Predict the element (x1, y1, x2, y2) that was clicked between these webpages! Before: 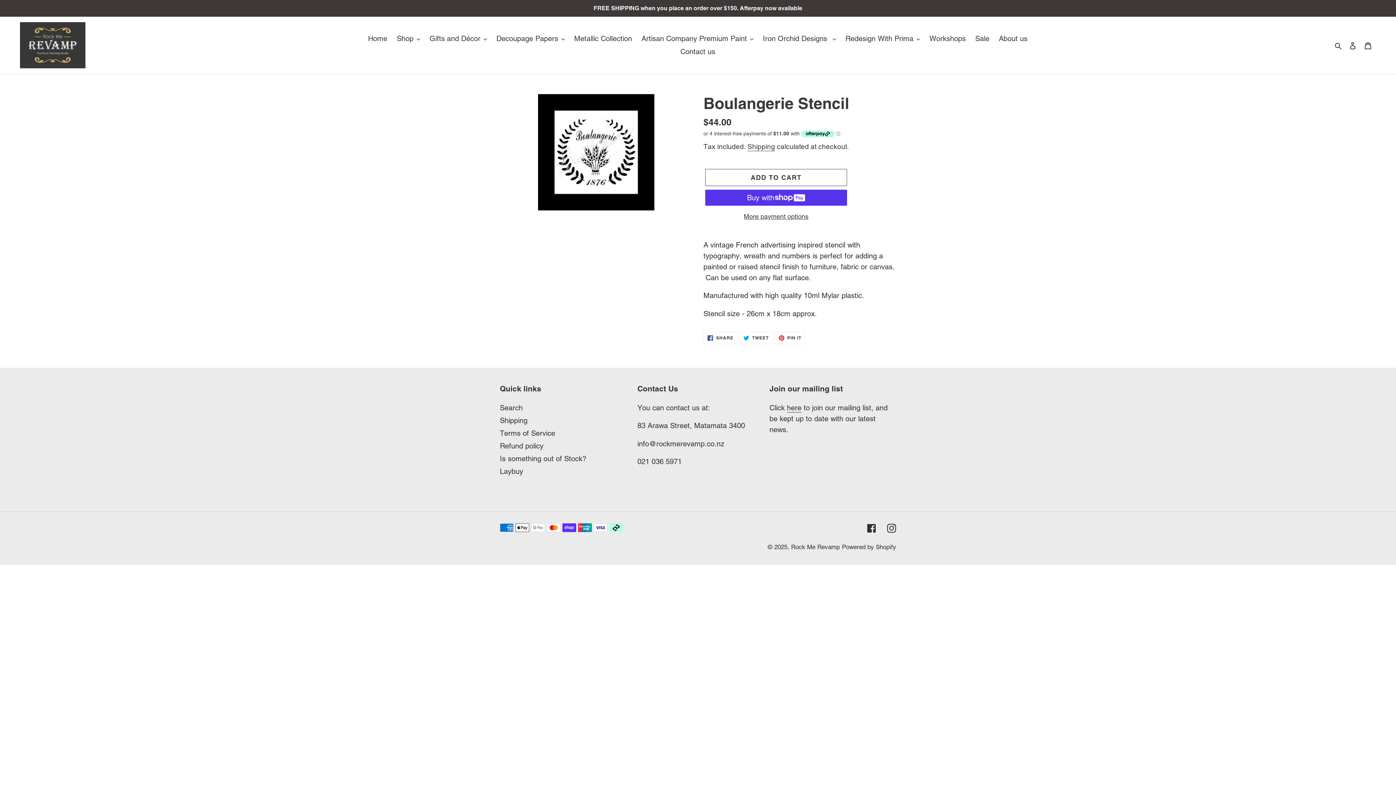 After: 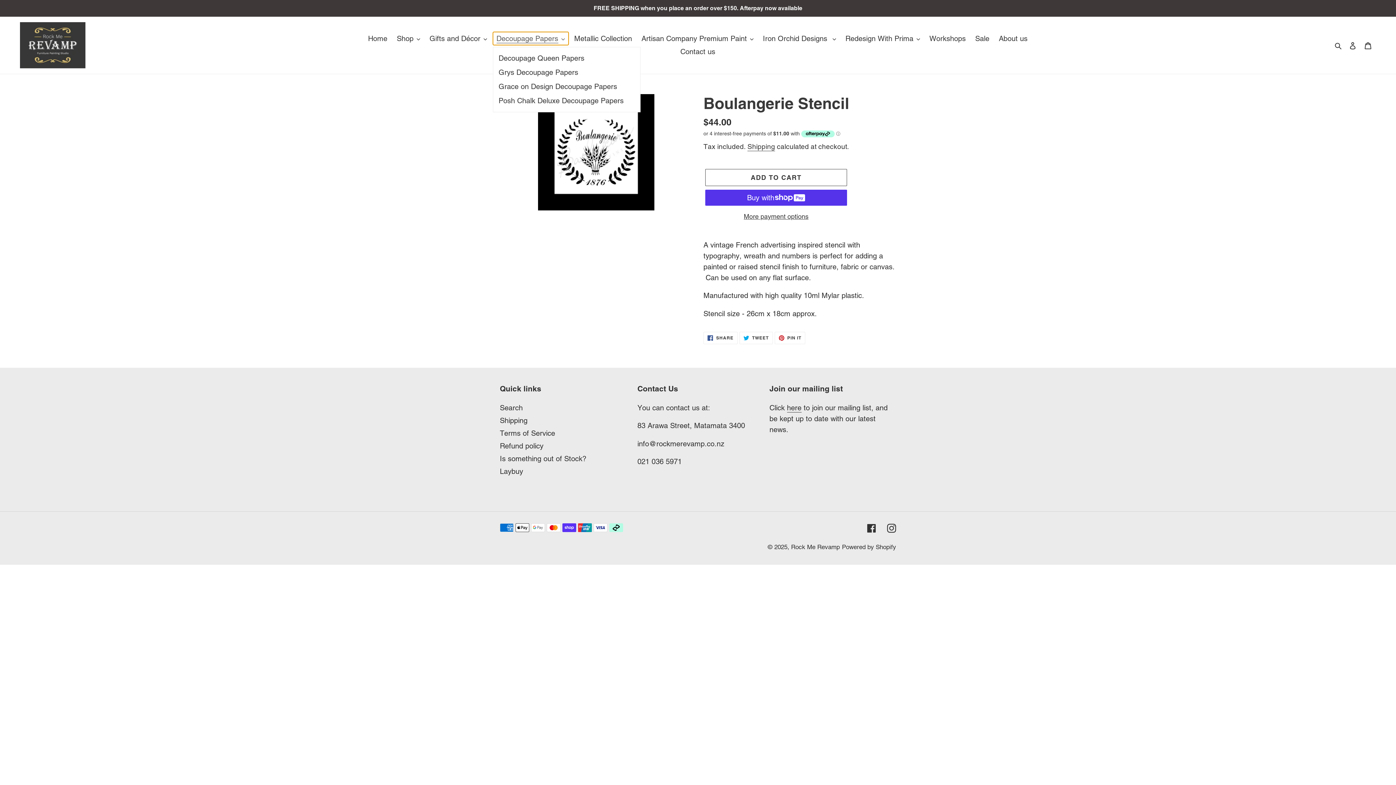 Action: bbox: (492, 32, 568, 45) label: Decoupage Papers